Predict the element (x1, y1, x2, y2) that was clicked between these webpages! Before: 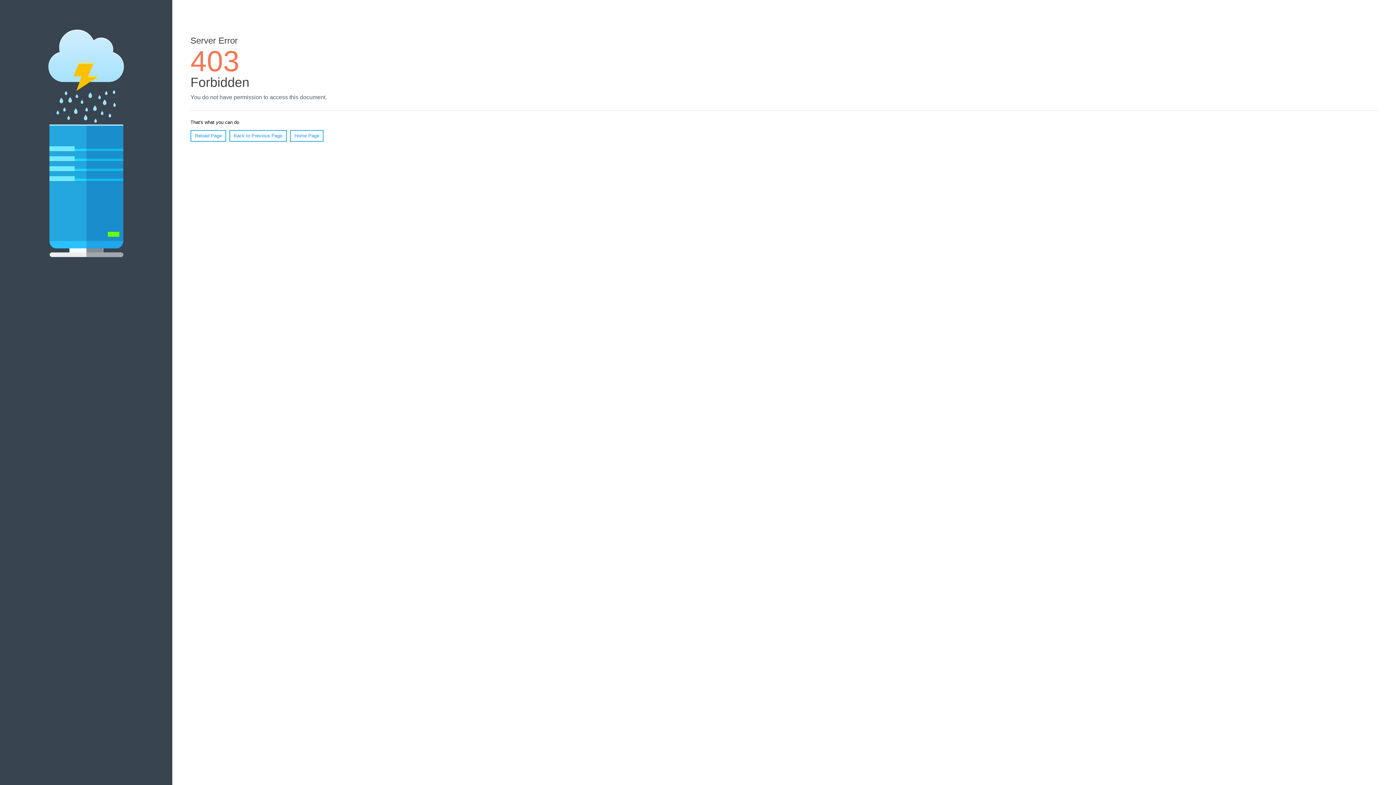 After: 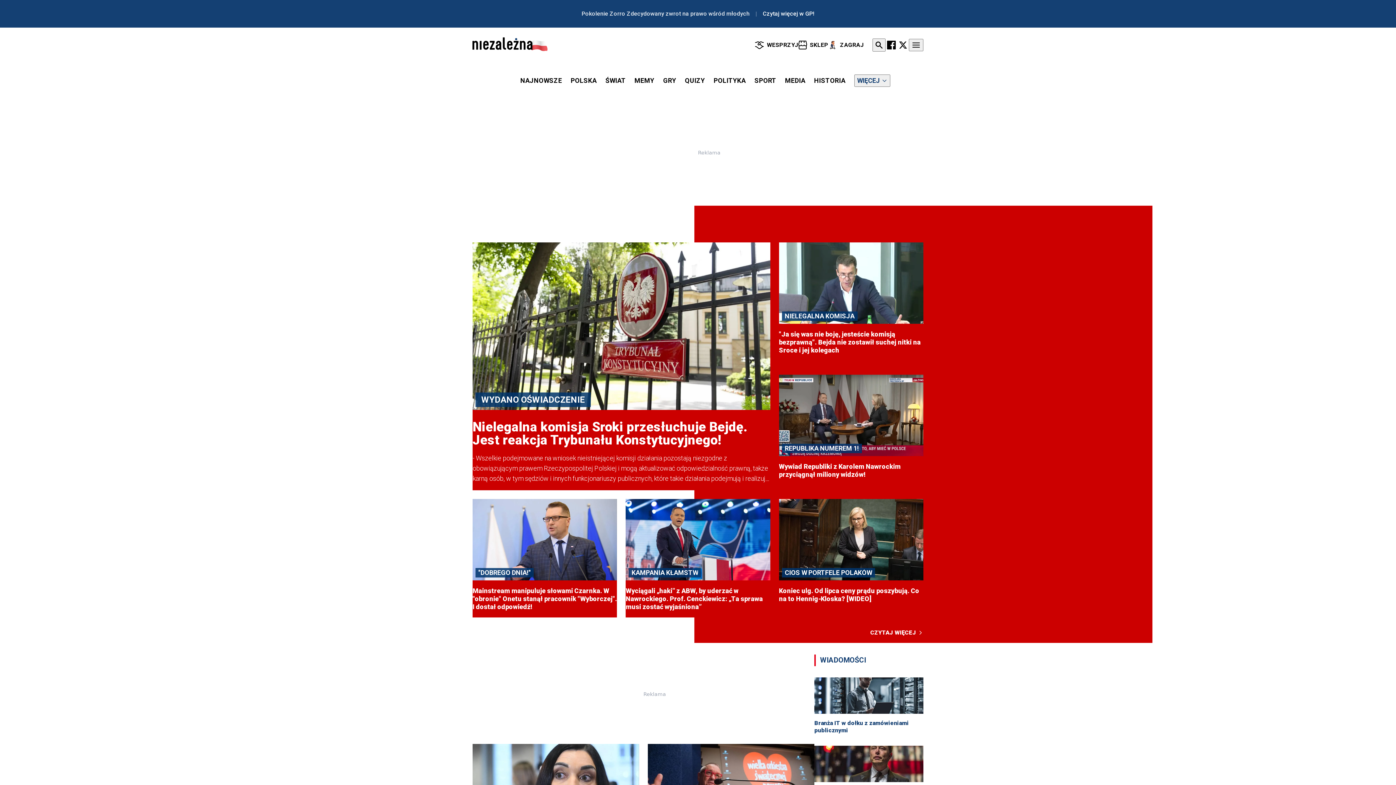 Action: bbox: (290, 130, 323, 141) label: Home Page